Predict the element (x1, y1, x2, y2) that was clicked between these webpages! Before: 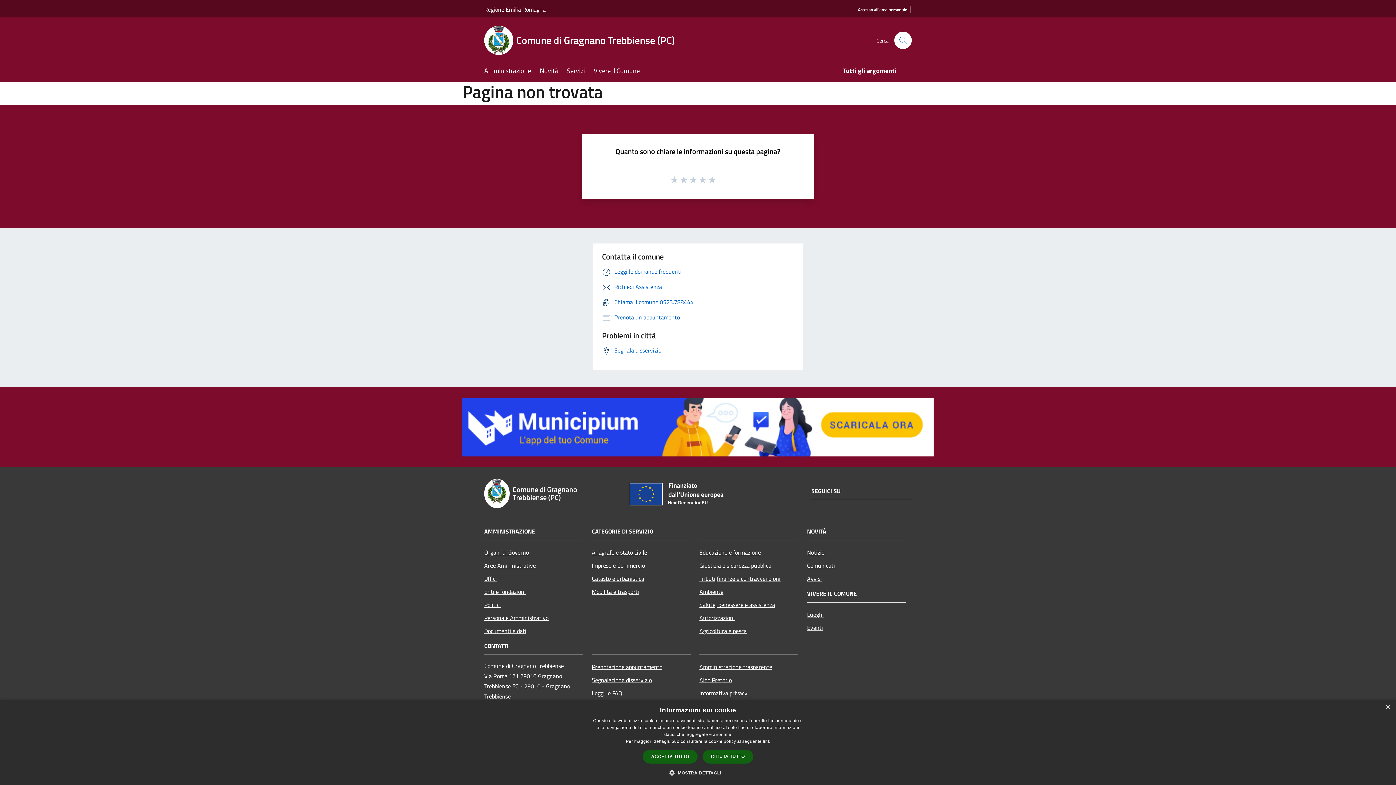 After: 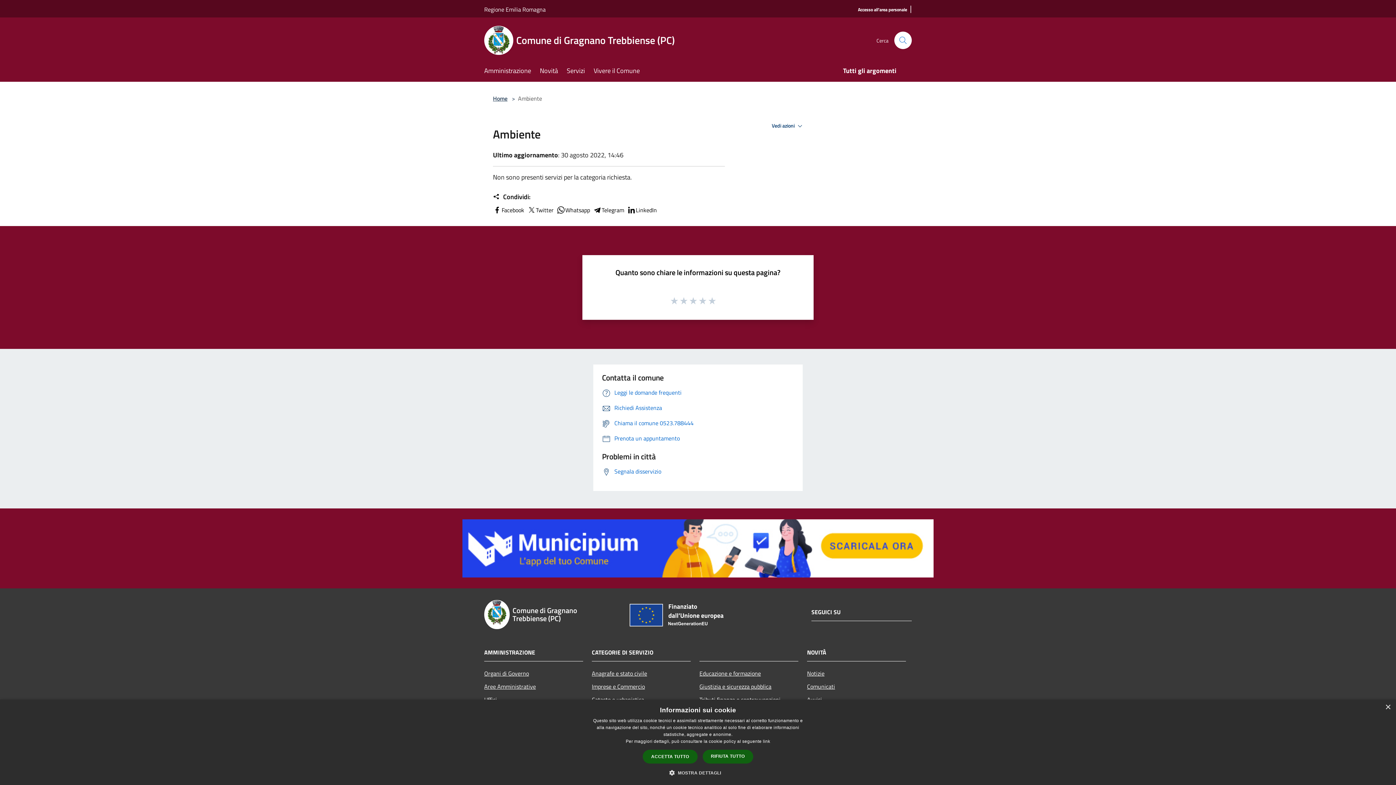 Action: label: Ambiente bbox: (699, 585, 798, 598)